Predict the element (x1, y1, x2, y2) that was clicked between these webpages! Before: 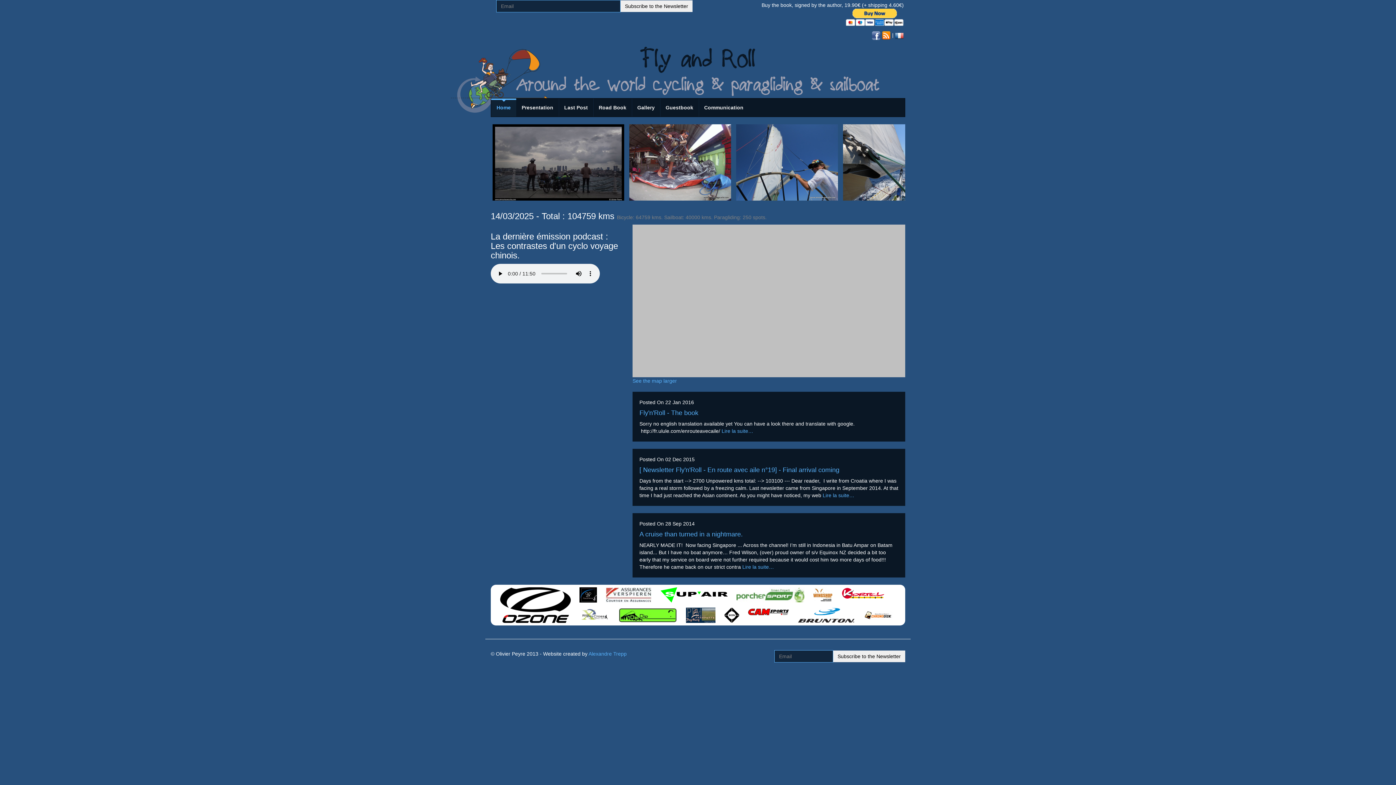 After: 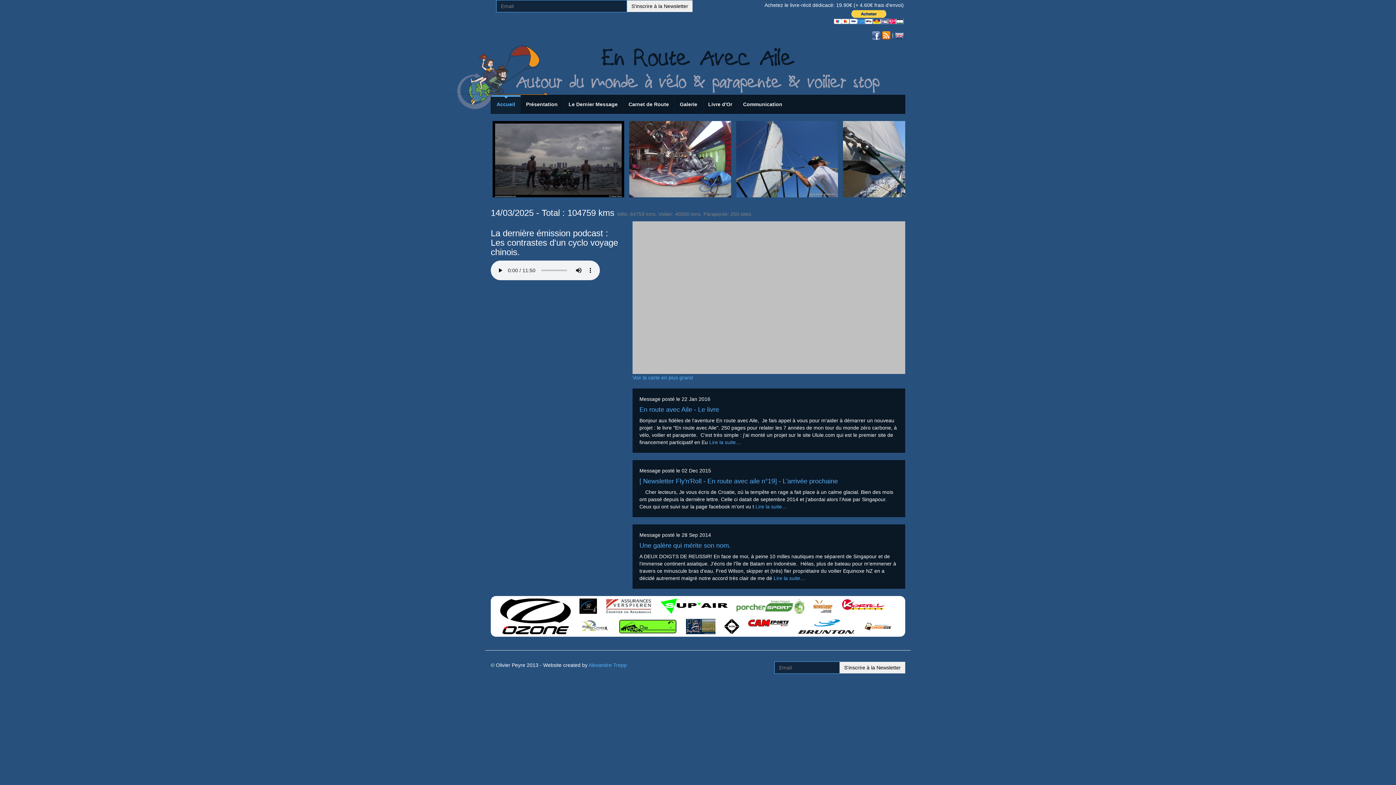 Action: bbox: (895, 32, 904, 38)